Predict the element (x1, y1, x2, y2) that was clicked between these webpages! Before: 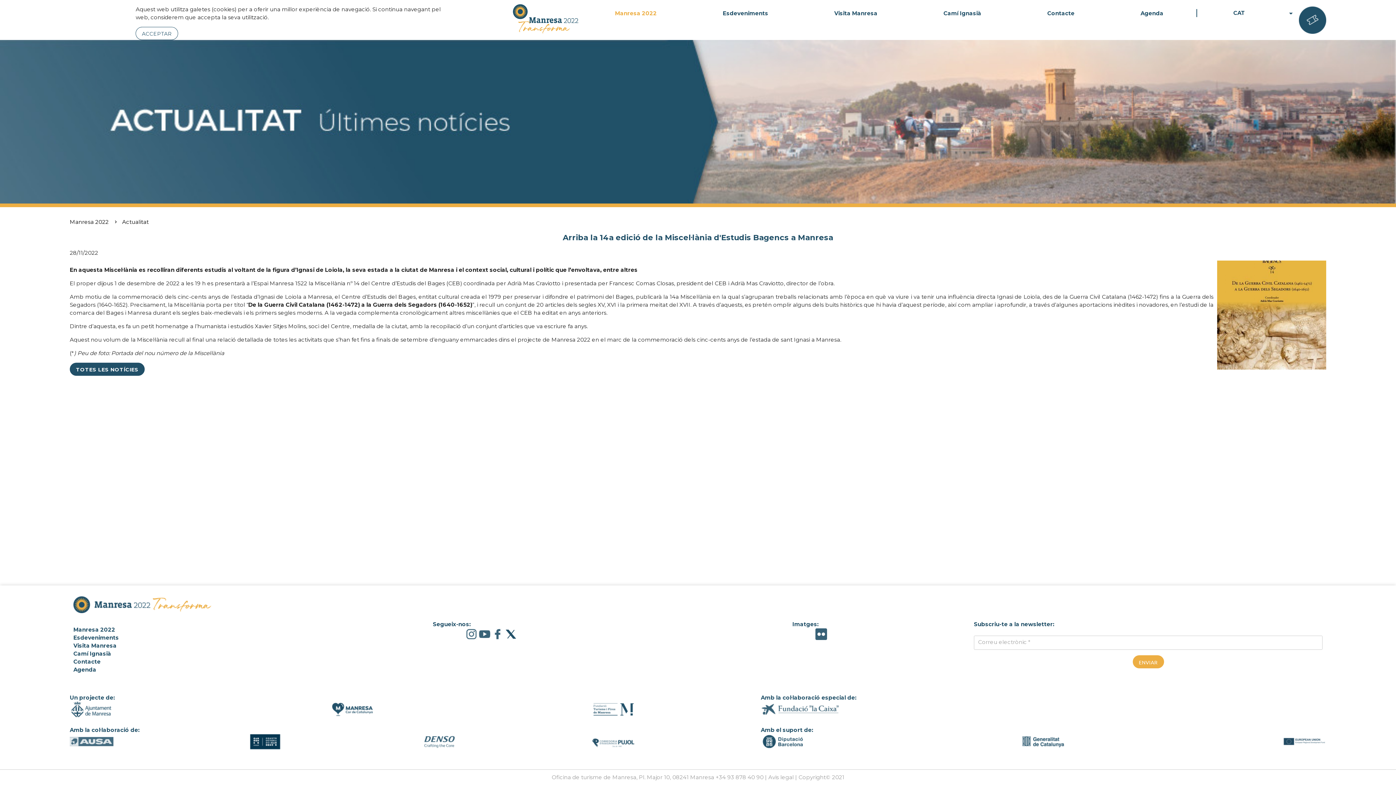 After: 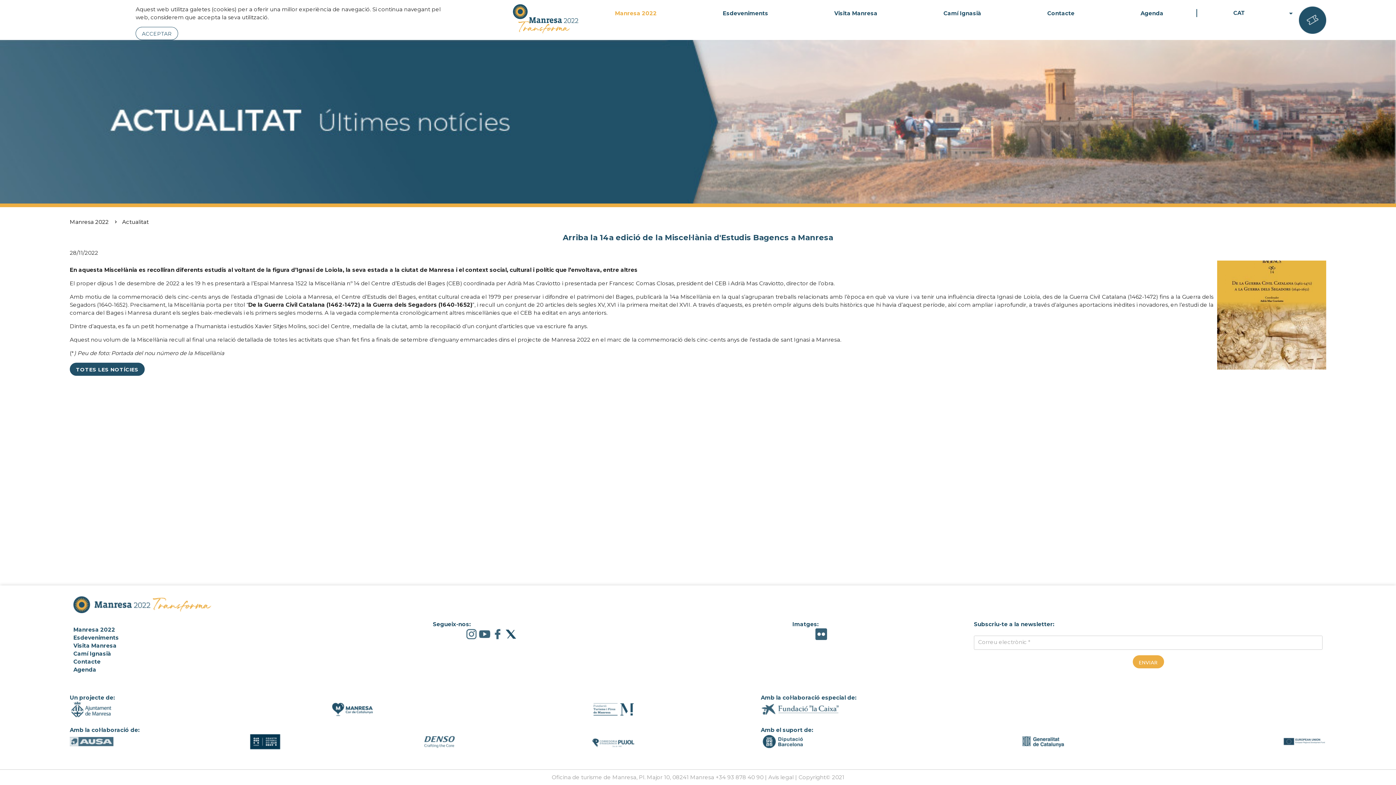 Action: bbox: (69, 702, 113, 717)